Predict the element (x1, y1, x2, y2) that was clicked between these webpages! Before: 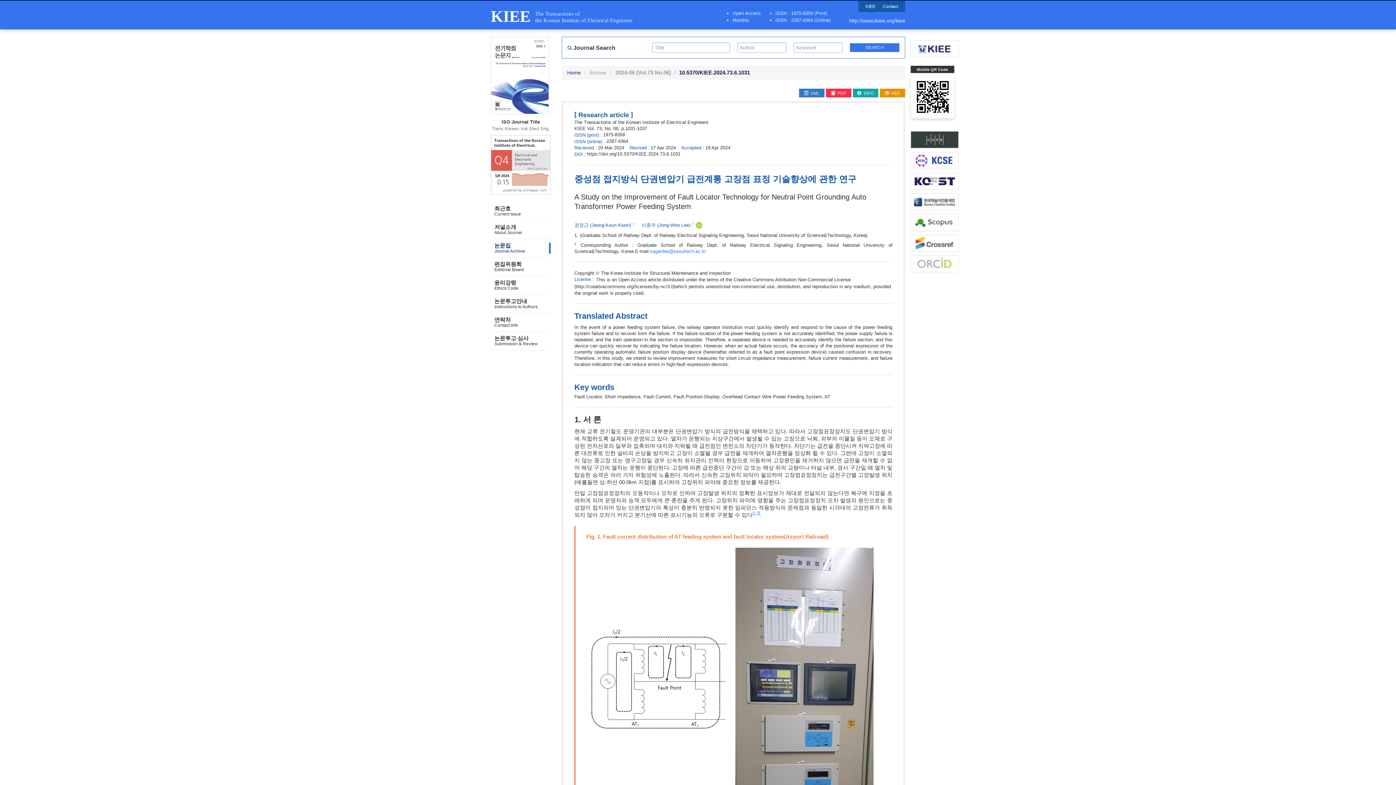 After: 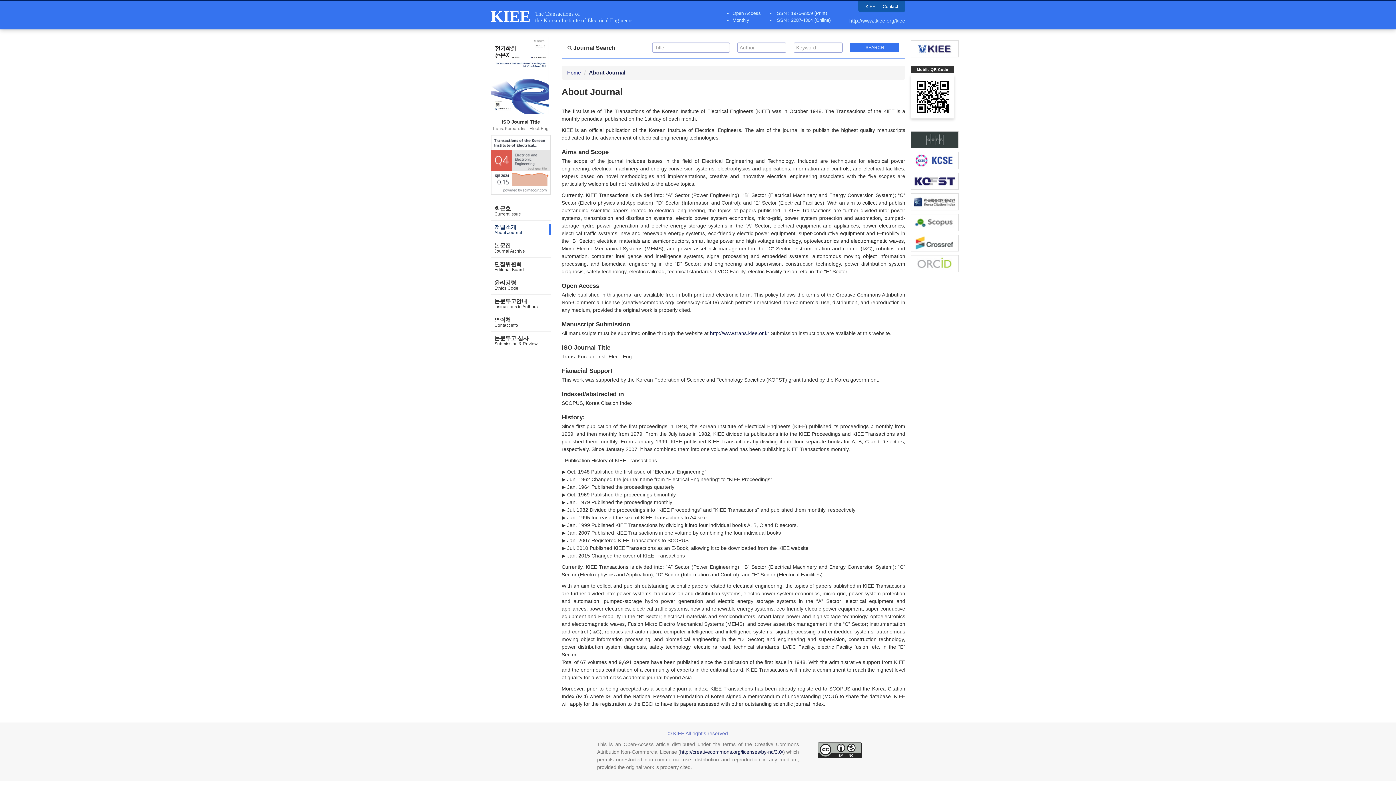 Action: label: 저널소개
About Journal bbox: (490, 220, 550, 238)